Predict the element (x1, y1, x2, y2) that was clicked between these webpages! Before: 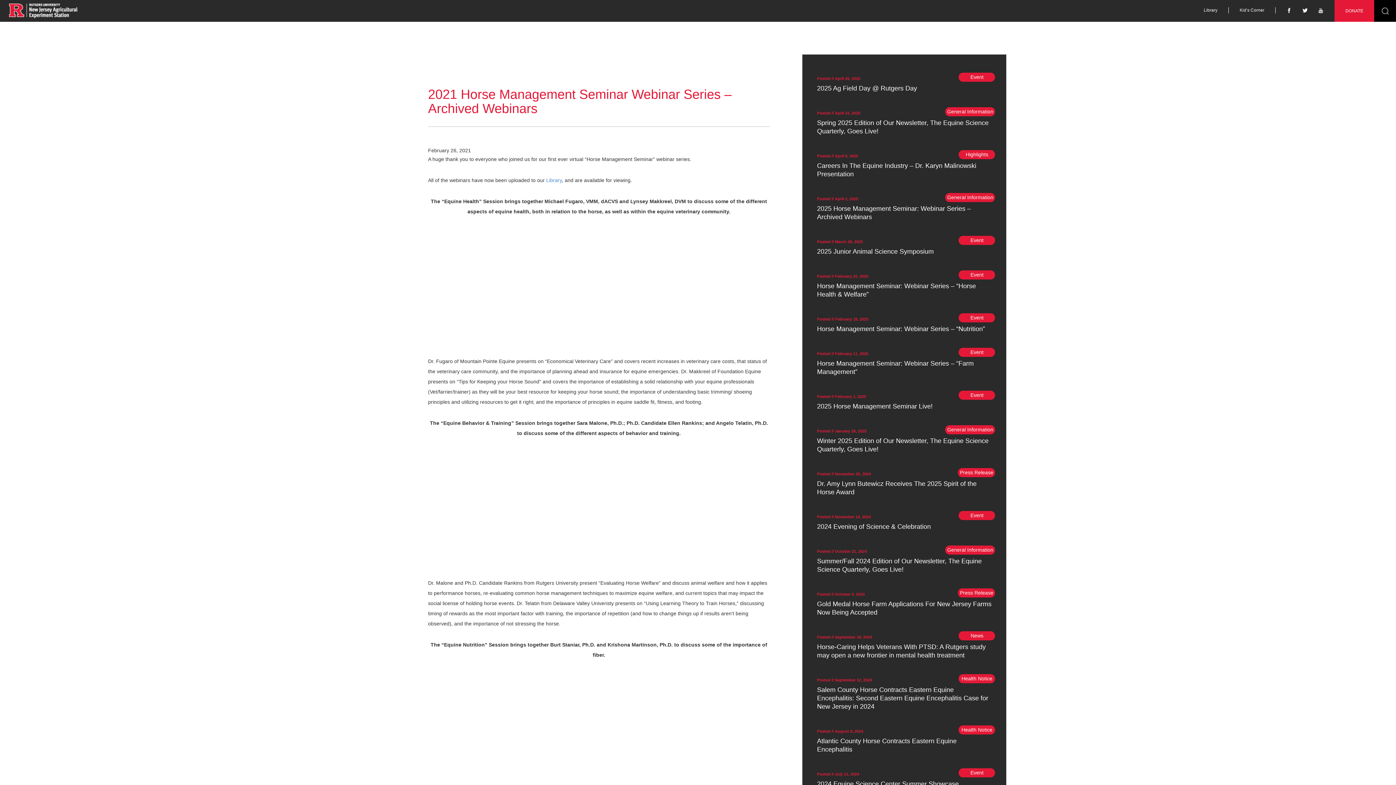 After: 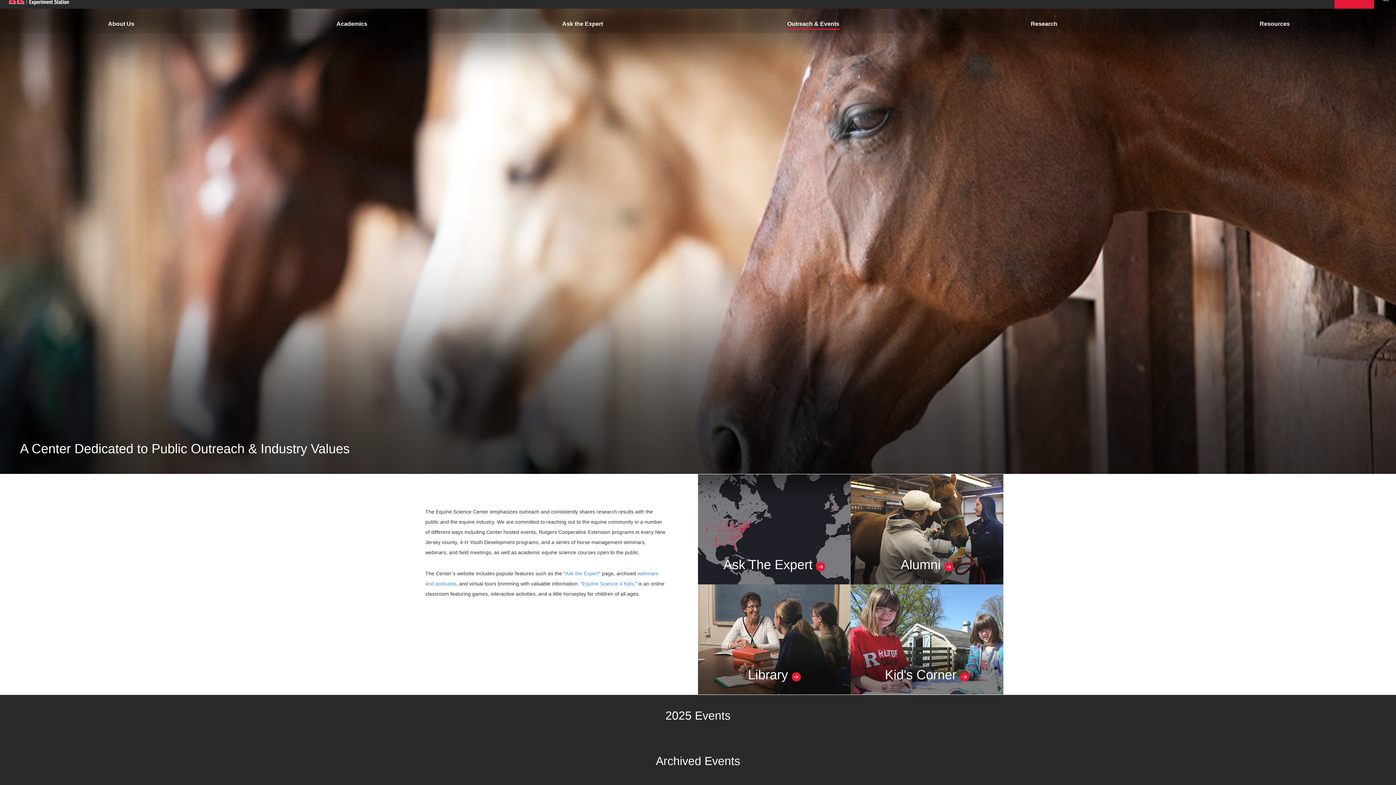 Action: label: Horse Management Seminar: Webinar Series – “Farm Management” bbox: (817, 359, 991, 376)